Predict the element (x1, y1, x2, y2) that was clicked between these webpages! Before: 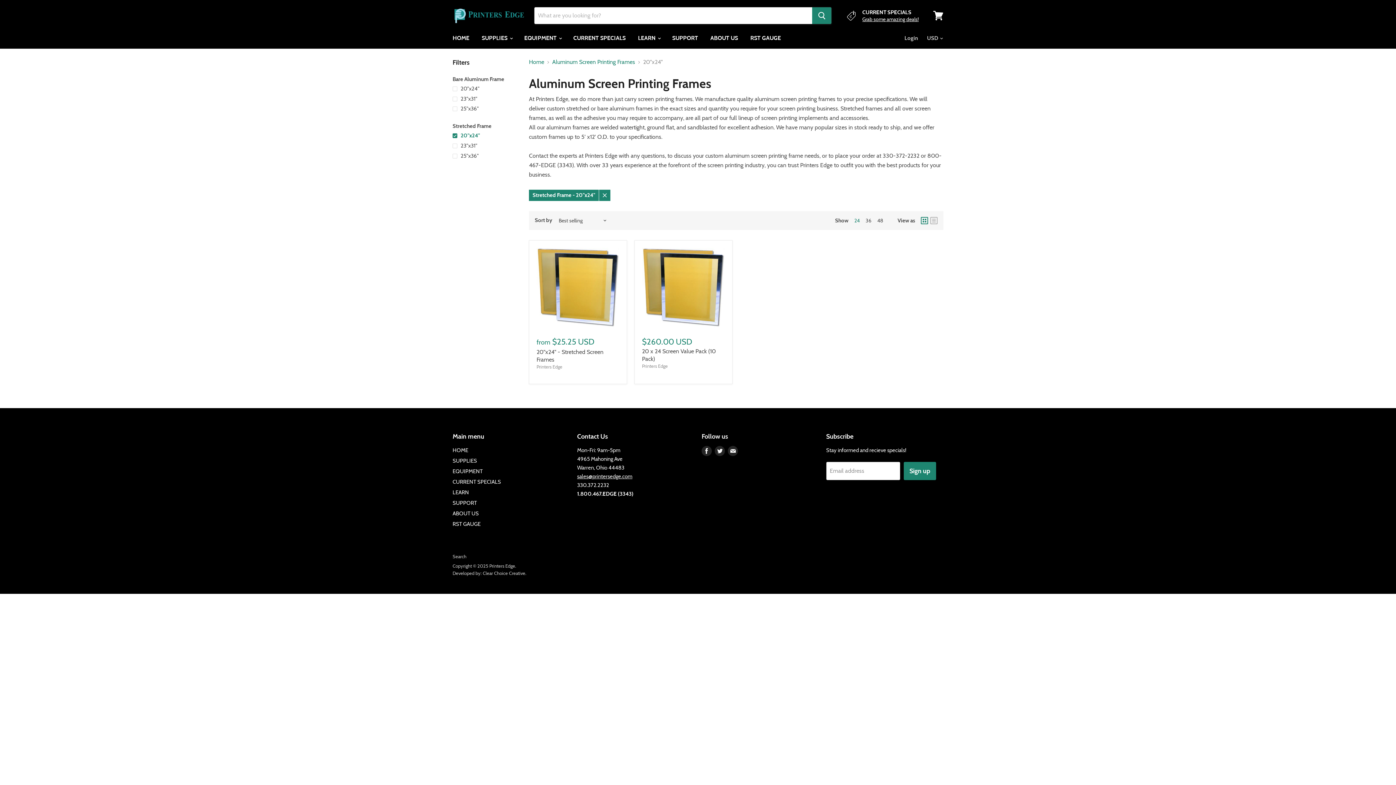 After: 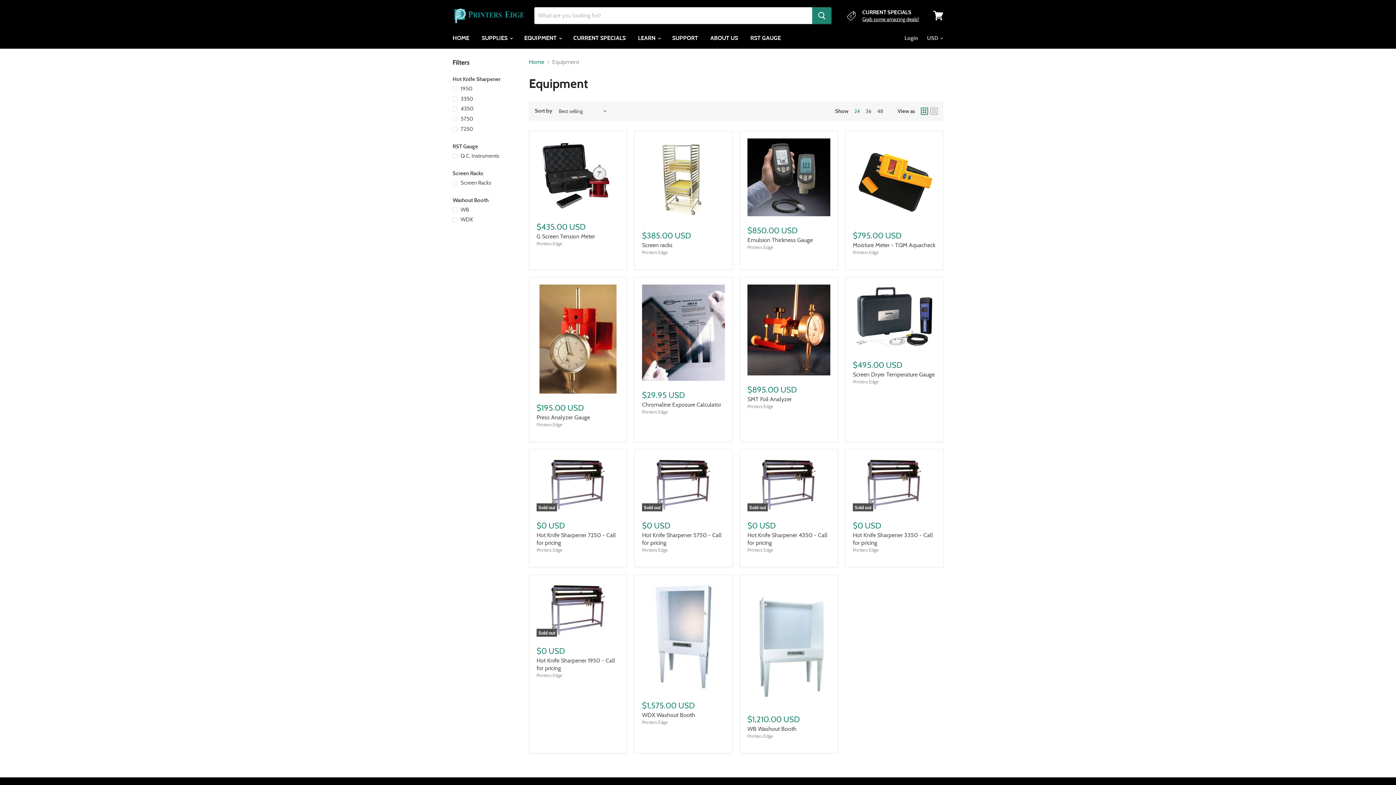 Action: bbox: (518, 30, 566, 45) label: EQUIPMENT 